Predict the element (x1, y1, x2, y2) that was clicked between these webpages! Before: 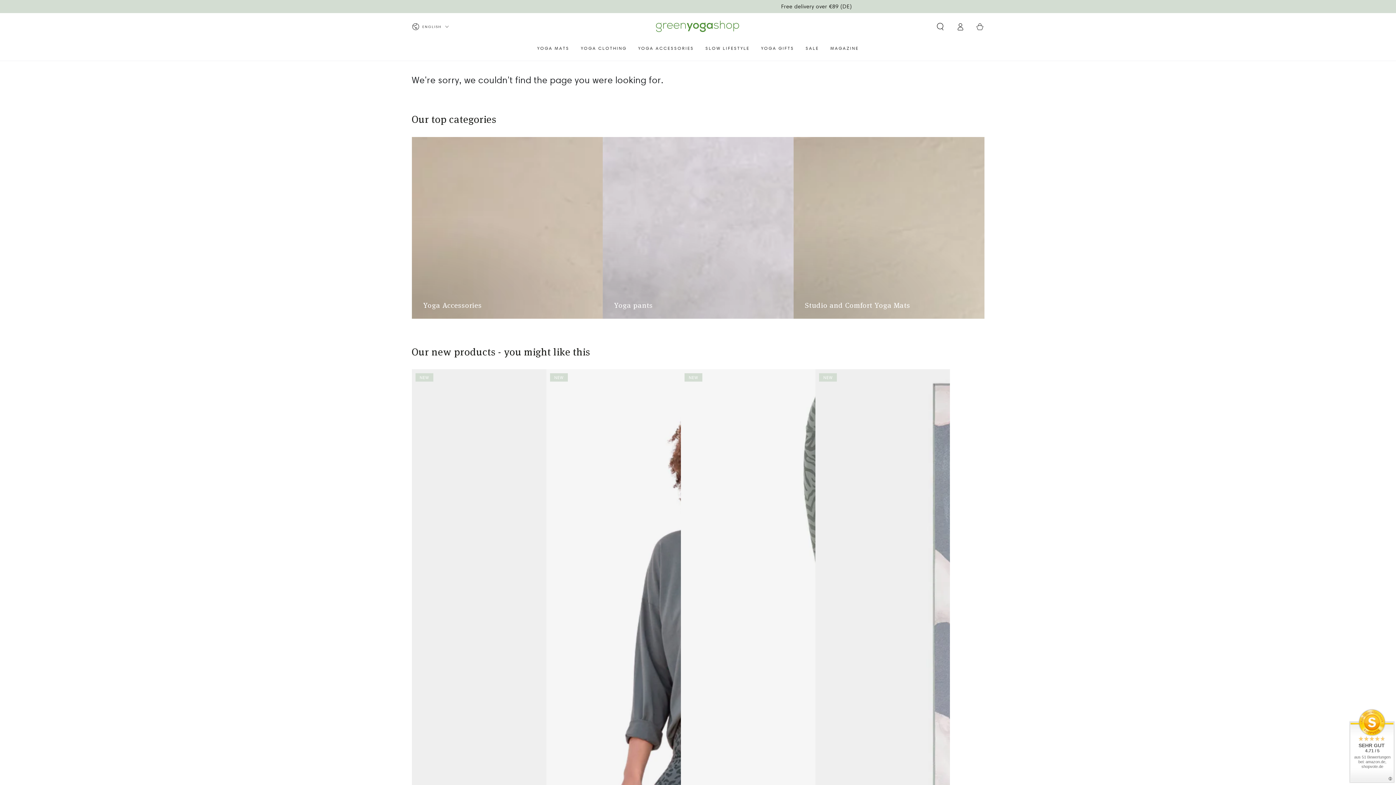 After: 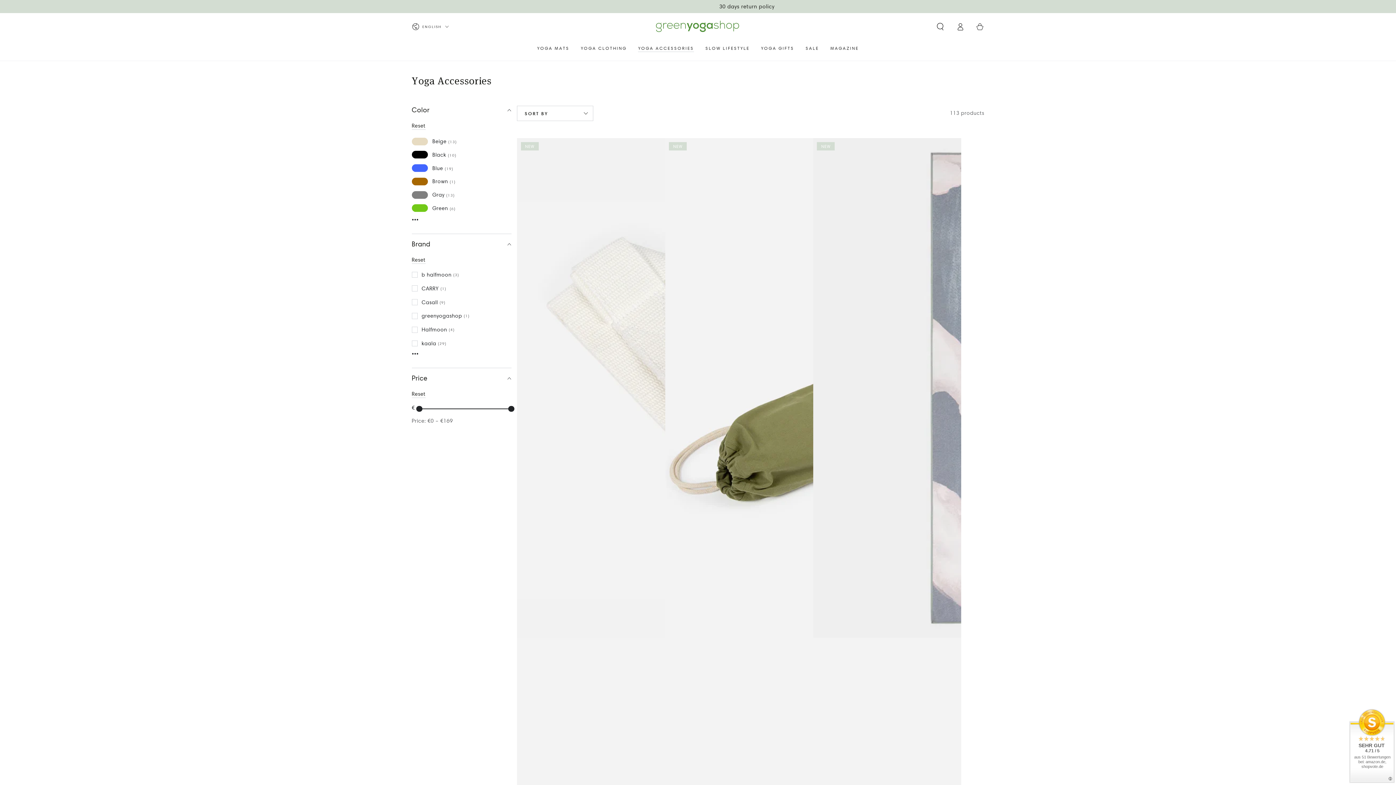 Action: bbox: (632, 39, 699, 56) label: YOGA ACCESSORIES